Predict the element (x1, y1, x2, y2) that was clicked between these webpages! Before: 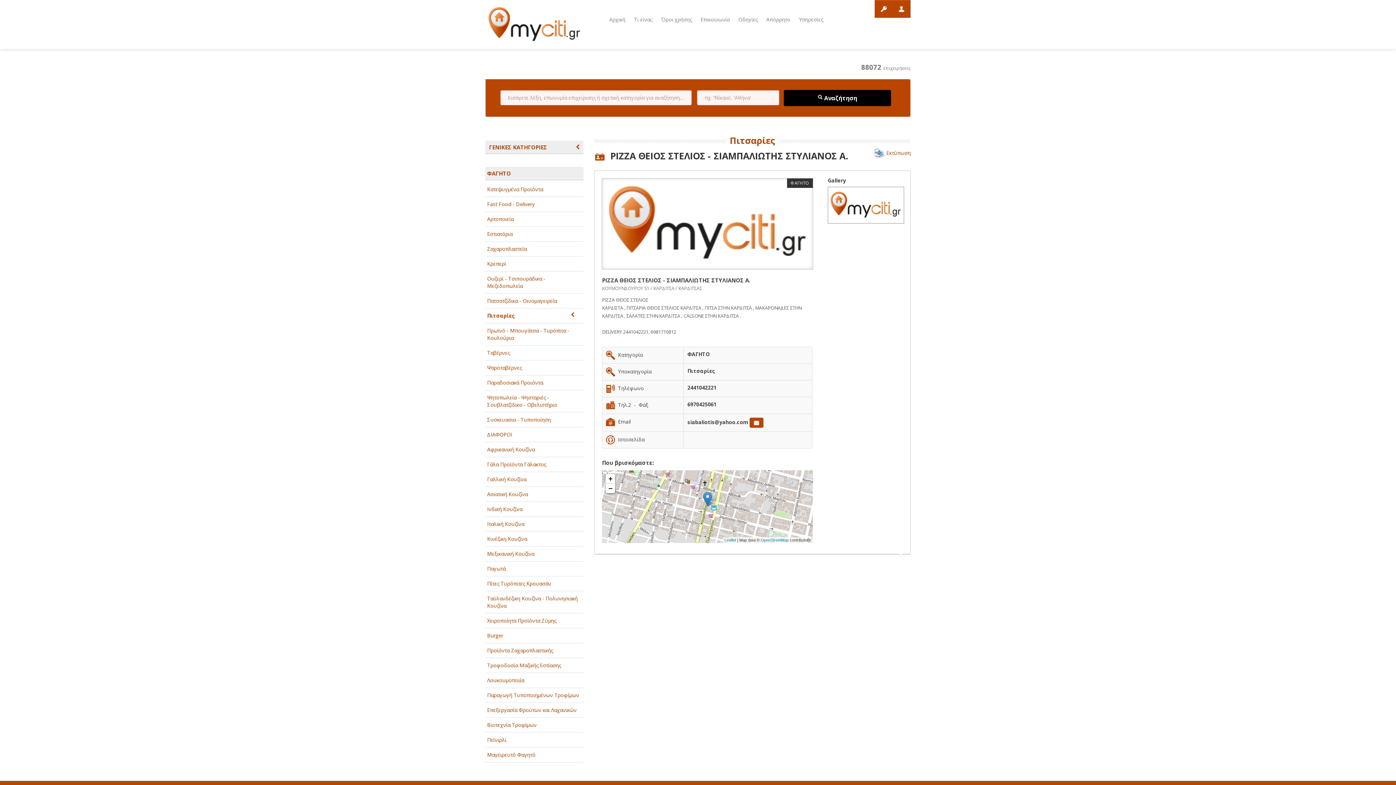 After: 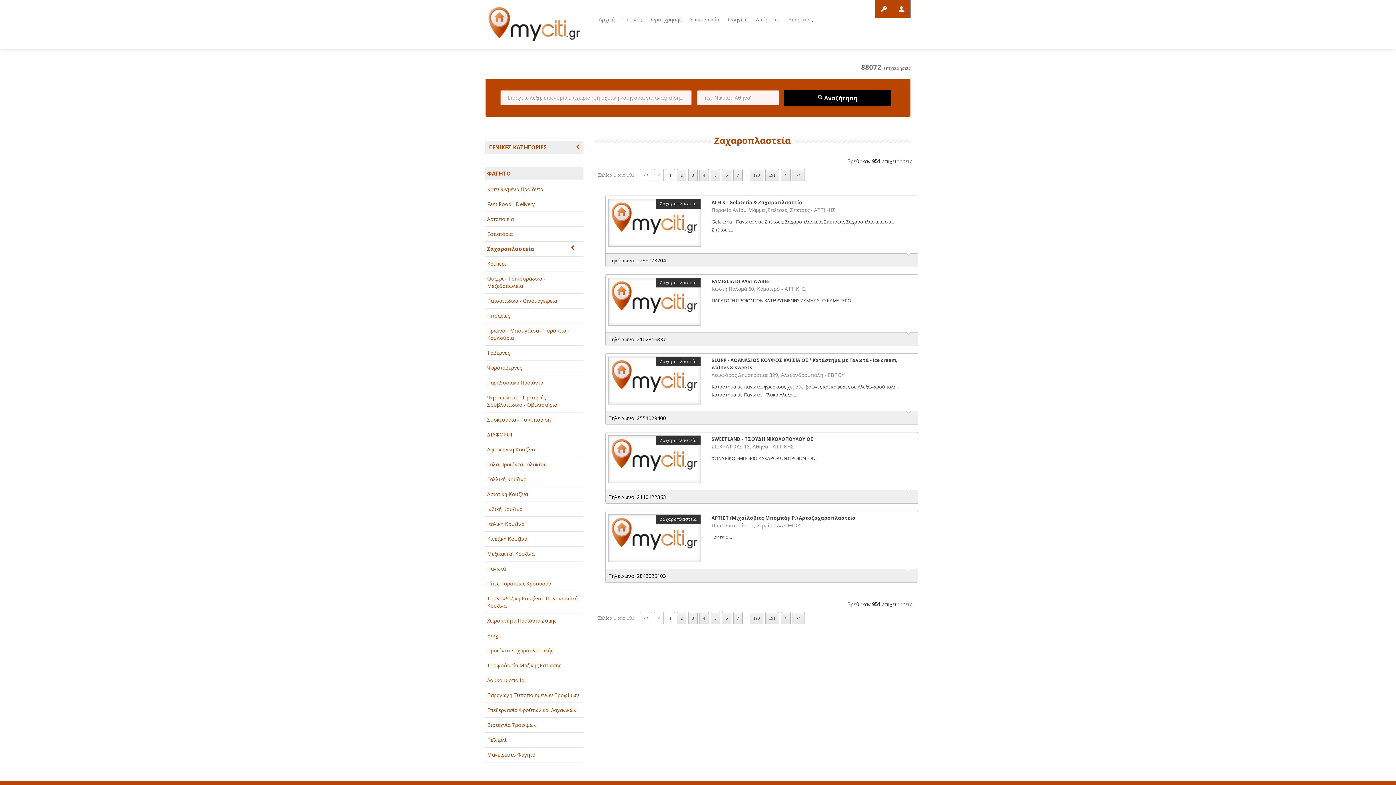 Action: bbox: (485, 241, 583, 256) label: Ζαχαροπλαστεία